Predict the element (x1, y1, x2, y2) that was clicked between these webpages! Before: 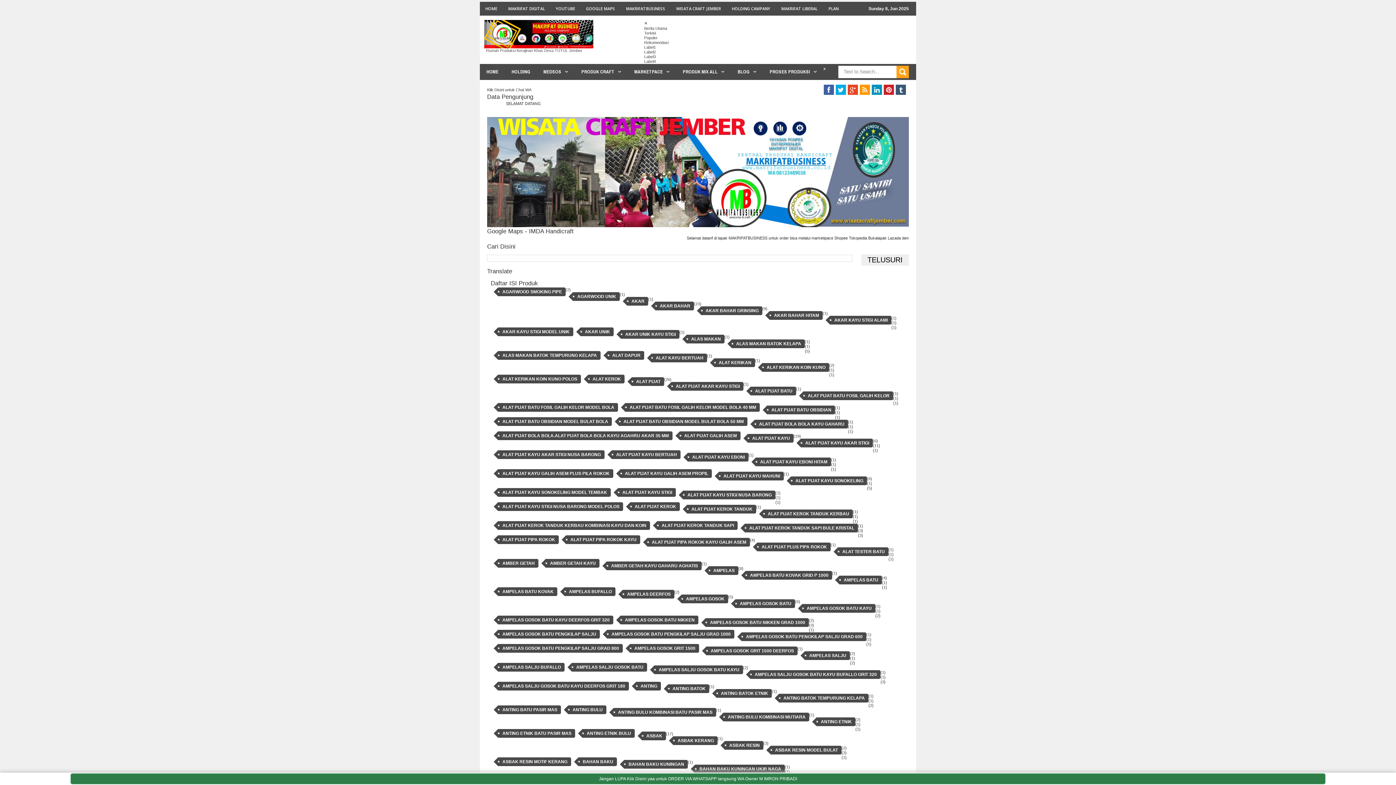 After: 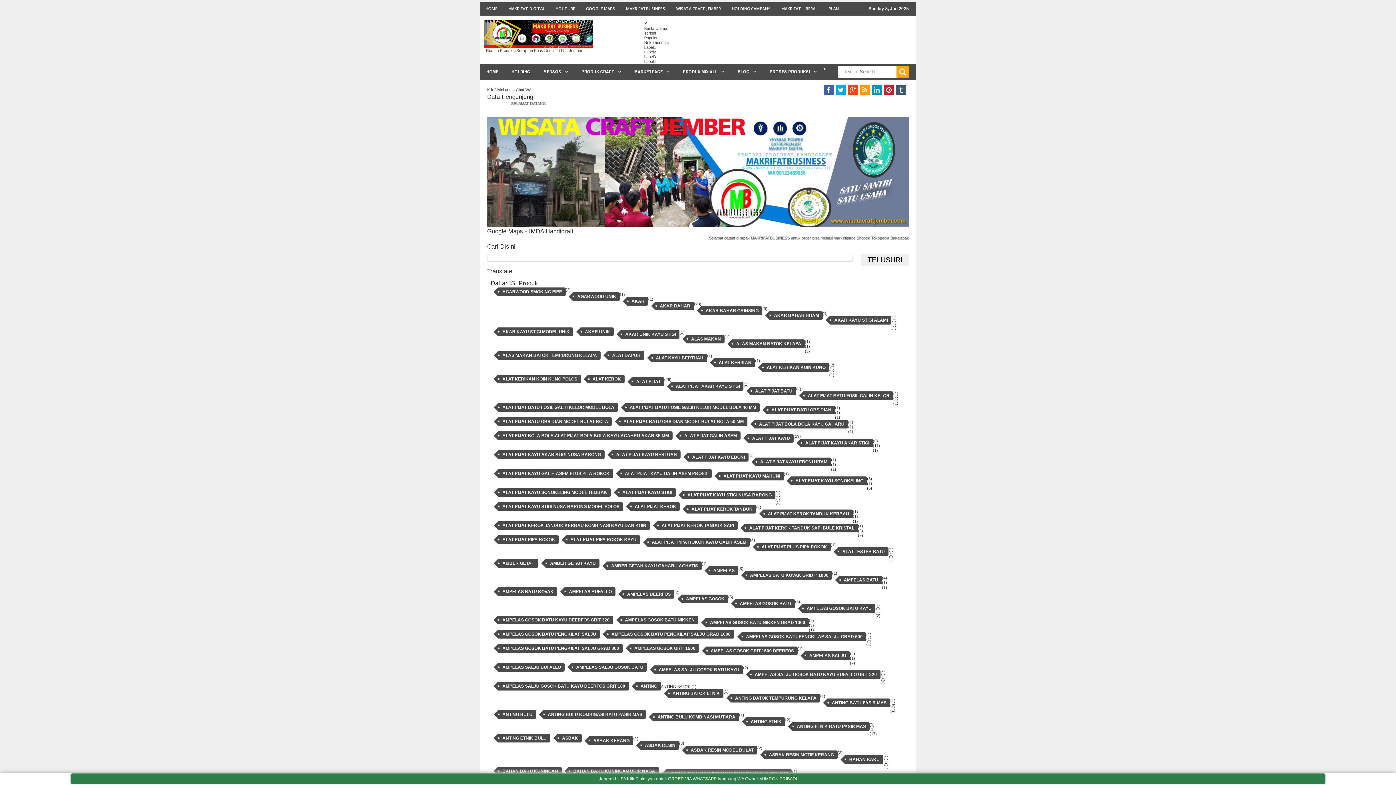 Action: bbox: (668, 684, 709, 693) label: ANTING BATOK